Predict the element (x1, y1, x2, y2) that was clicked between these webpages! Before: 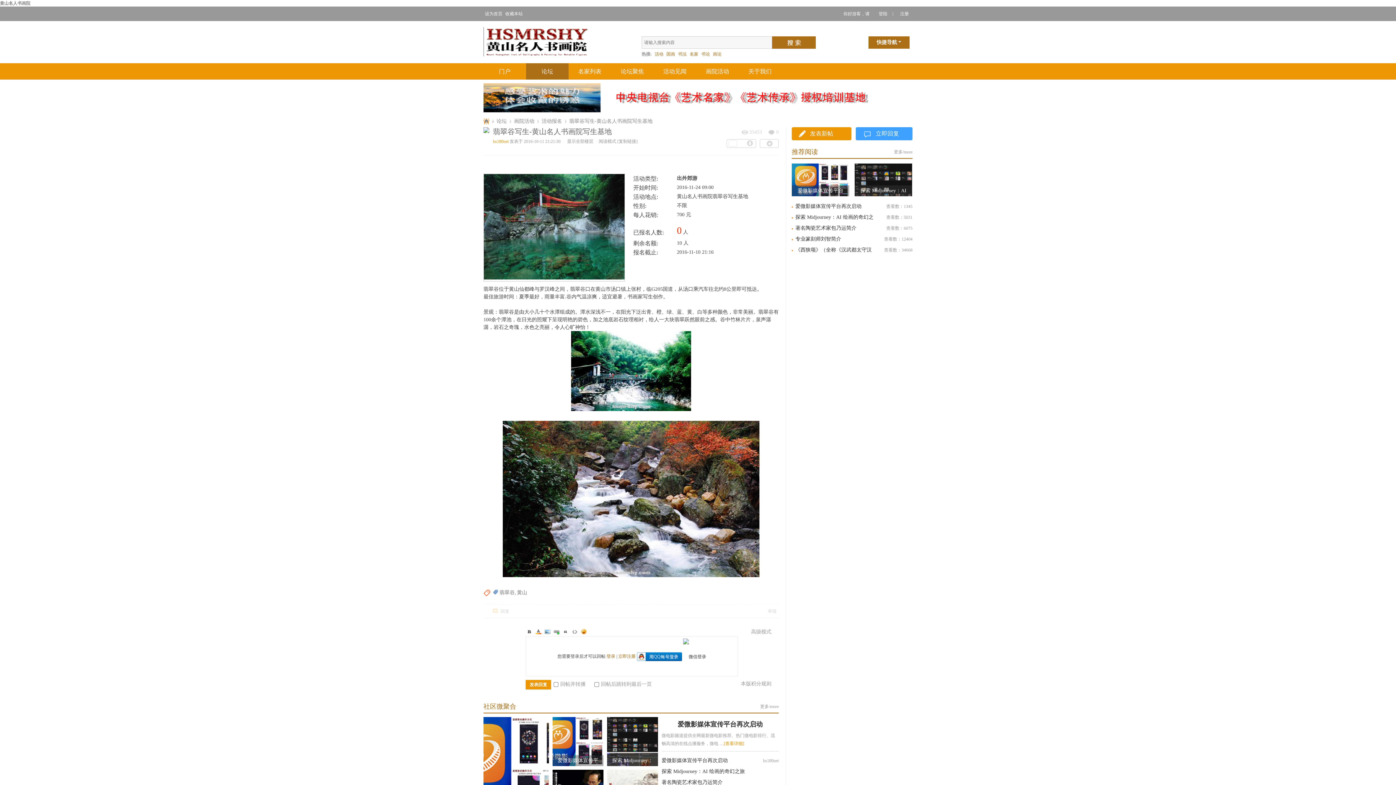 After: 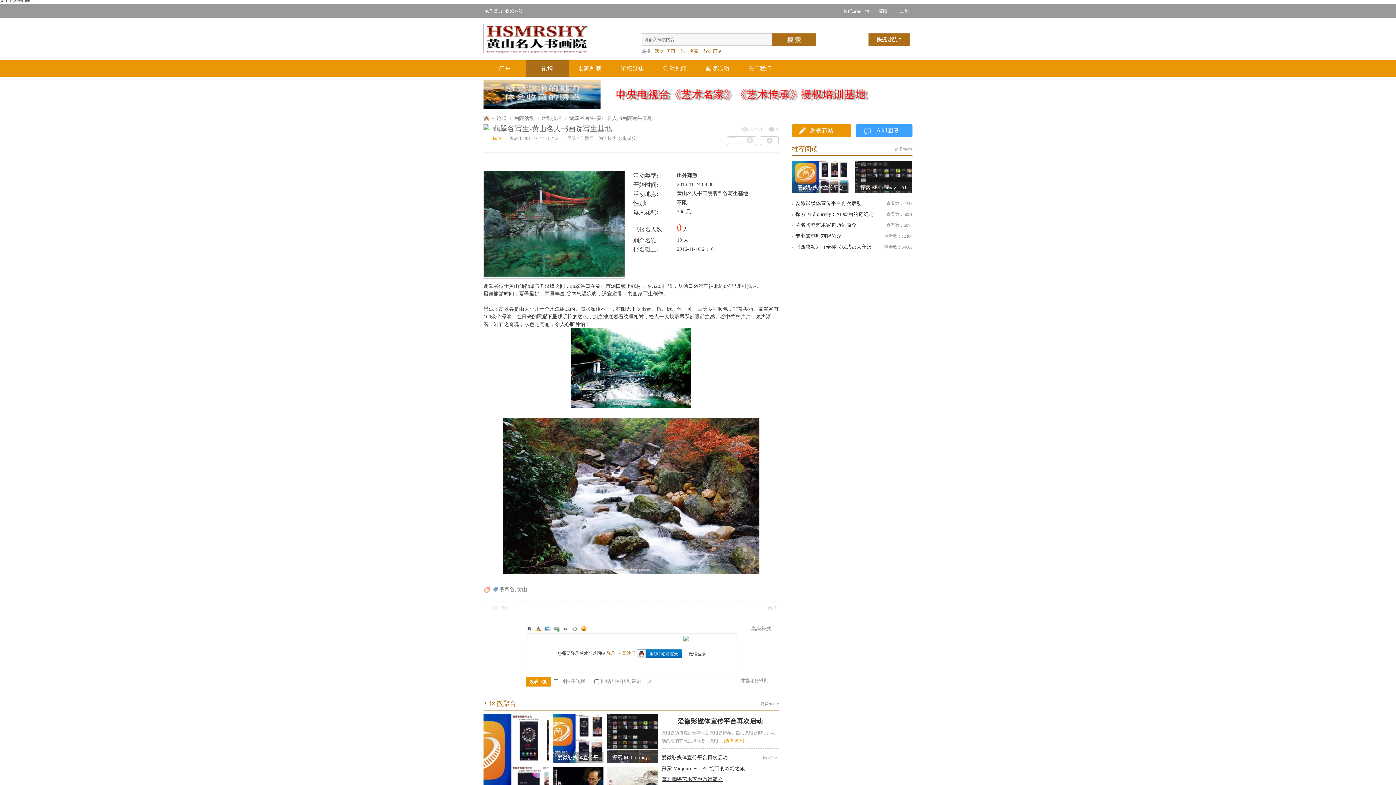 Action: label: 著名陶瓷艺术家包乃运简介 bbox: (661, 777, 760, 788)